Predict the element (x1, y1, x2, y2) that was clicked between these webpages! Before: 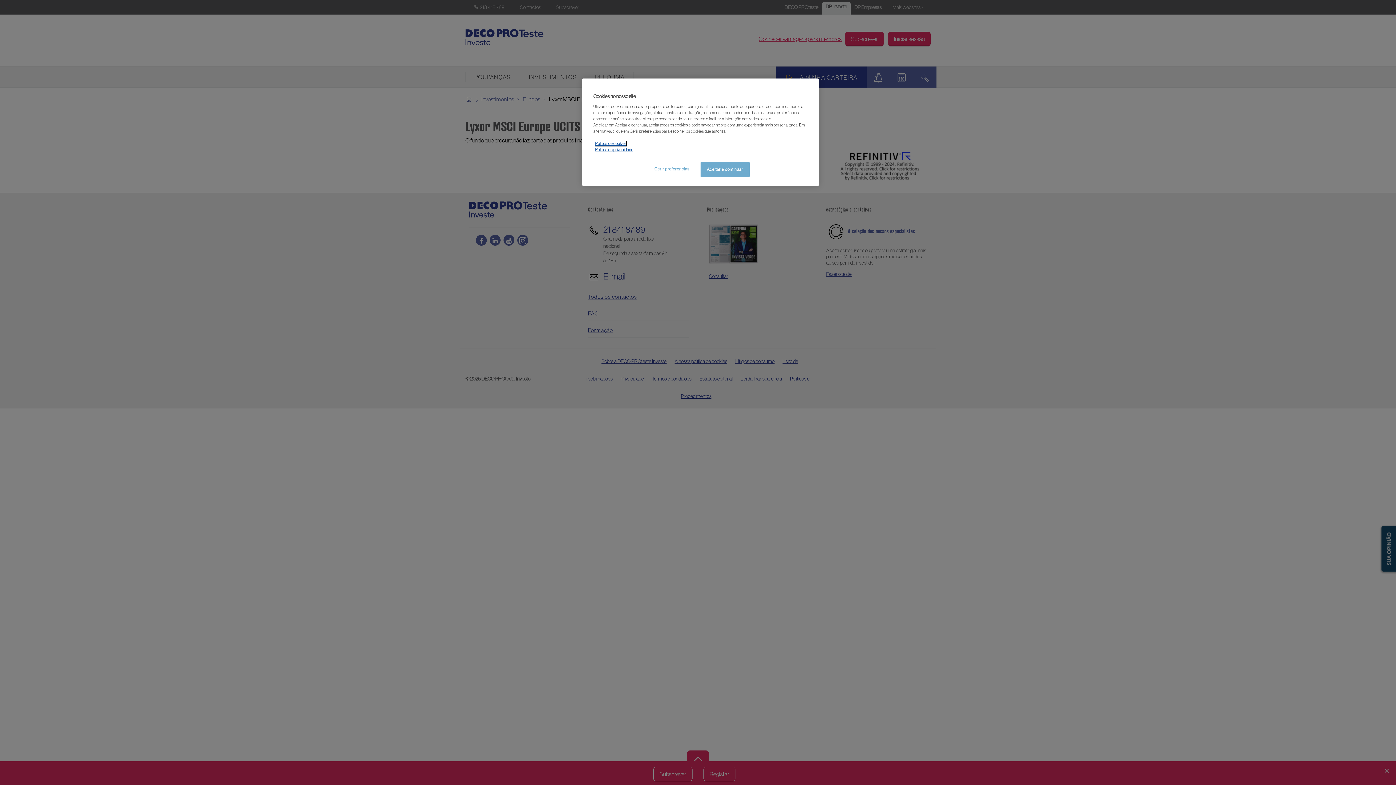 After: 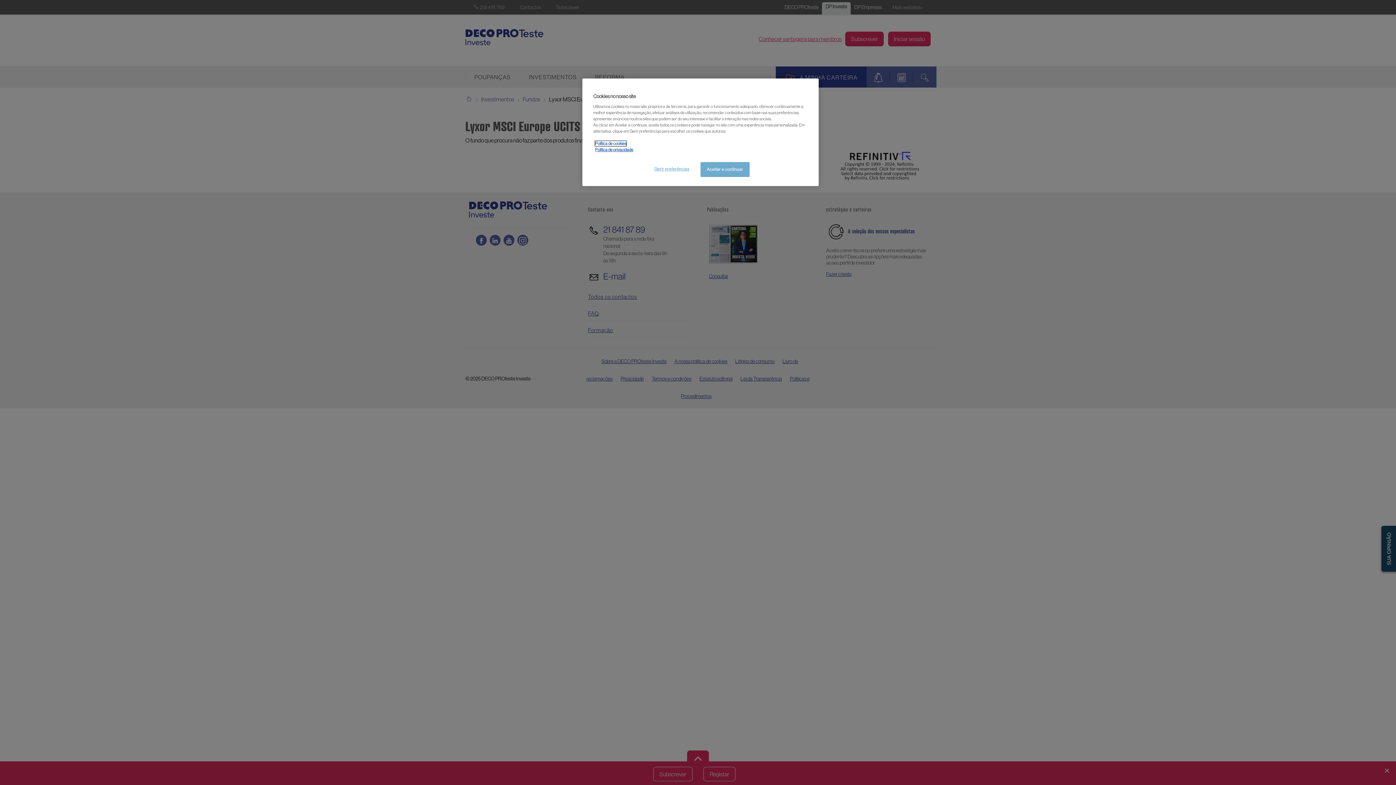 Action: bbox: (595, 141, 626, 146) label: Política de cookies